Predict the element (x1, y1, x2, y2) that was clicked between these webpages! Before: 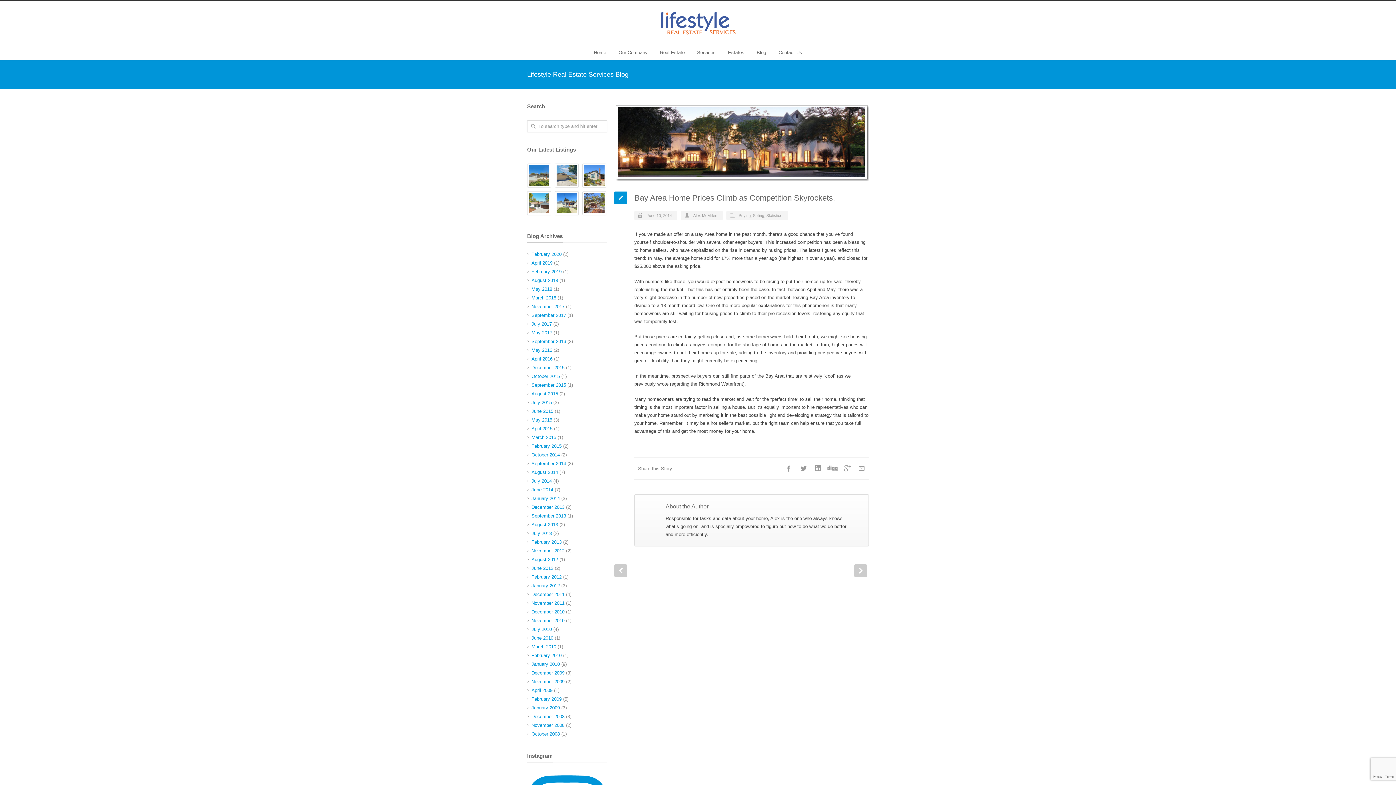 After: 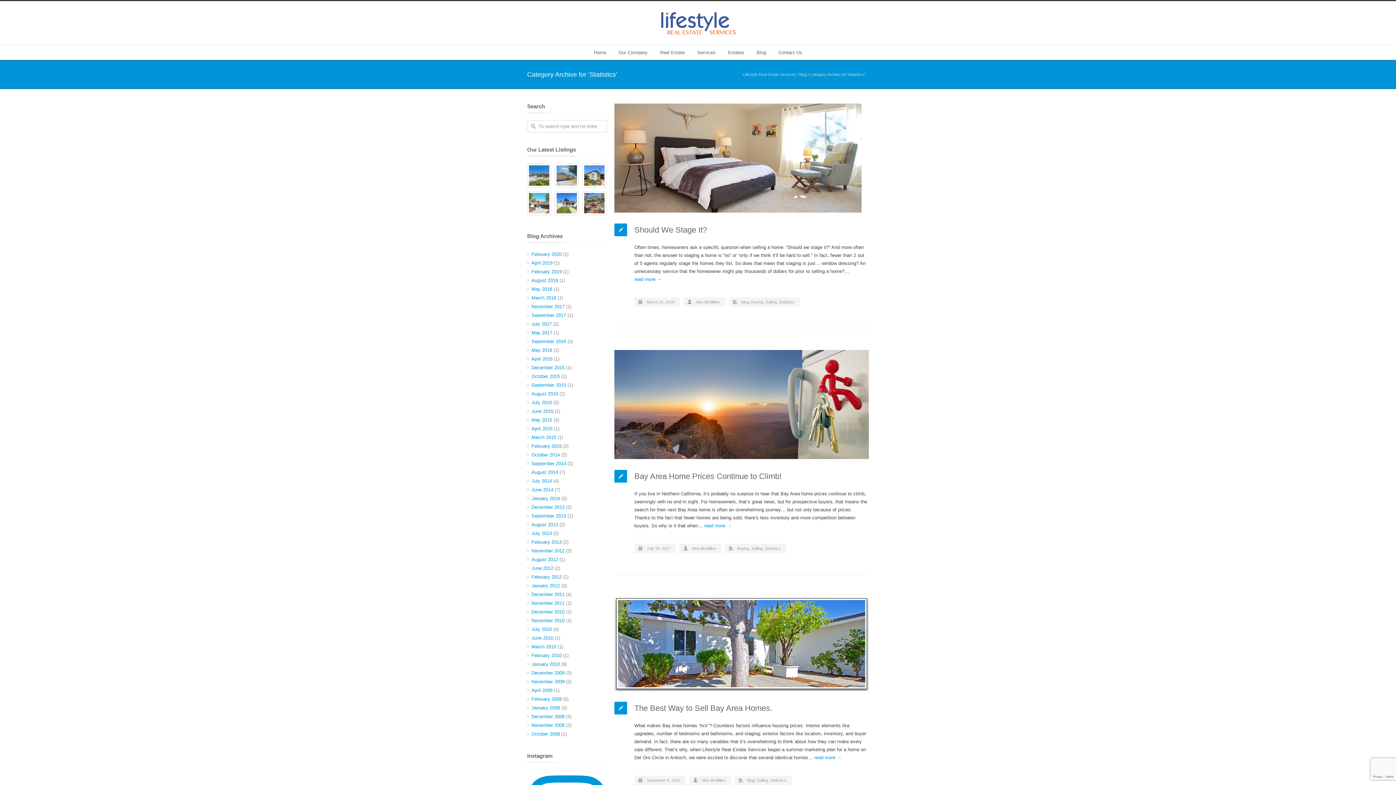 Action: bbox: (766, 213, 782, 217) label: Statistics